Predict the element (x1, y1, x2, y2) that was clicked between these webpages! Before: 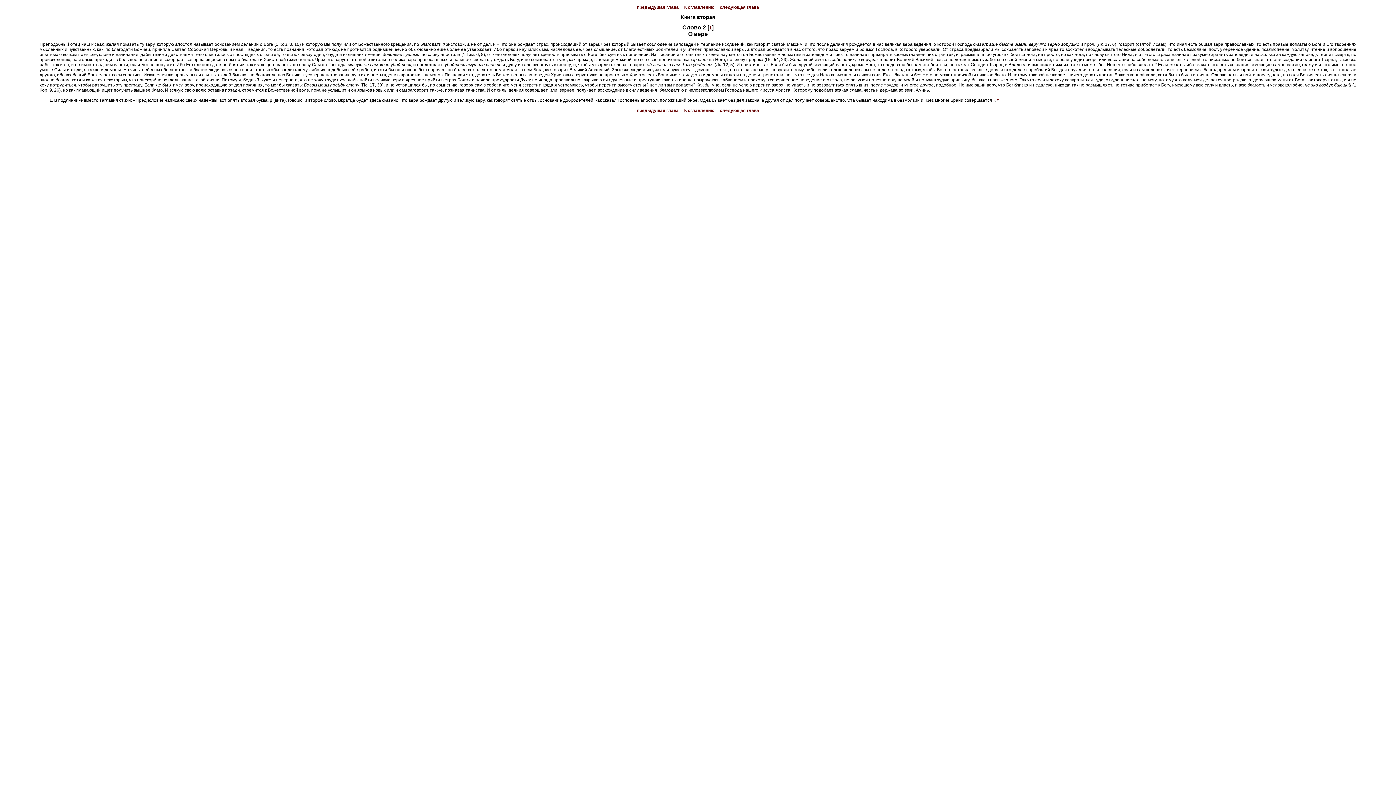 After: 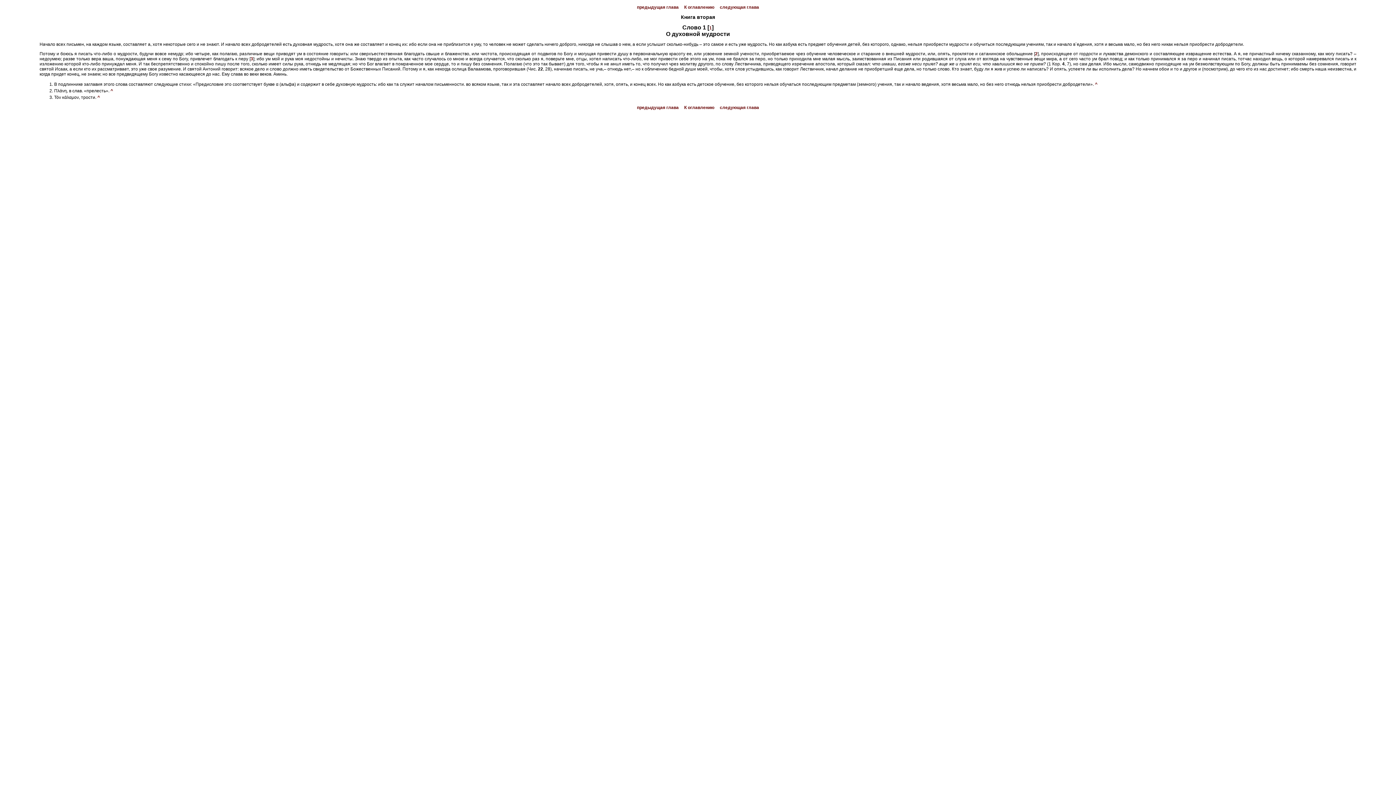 Action: label: предыдущая глава bbox: (637, 4, 678, 9)